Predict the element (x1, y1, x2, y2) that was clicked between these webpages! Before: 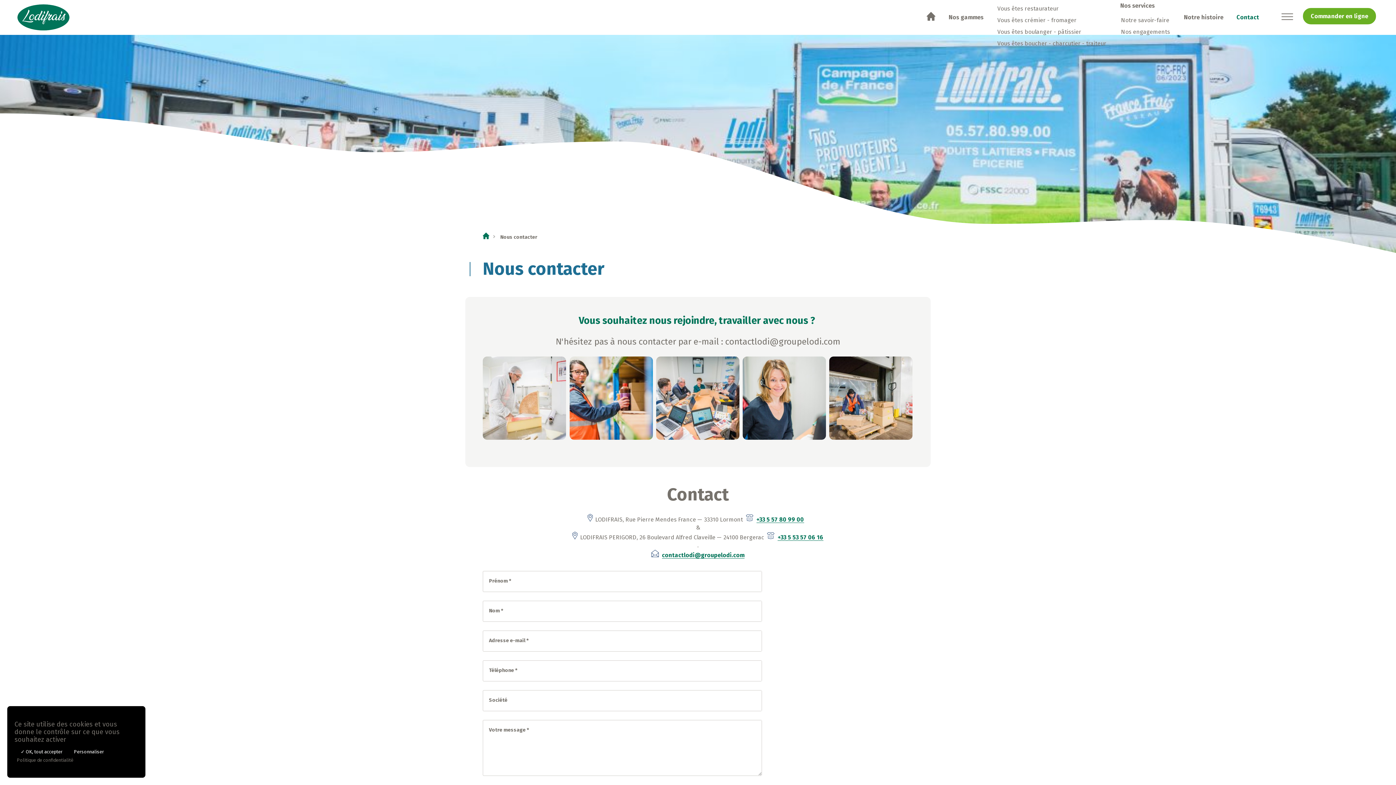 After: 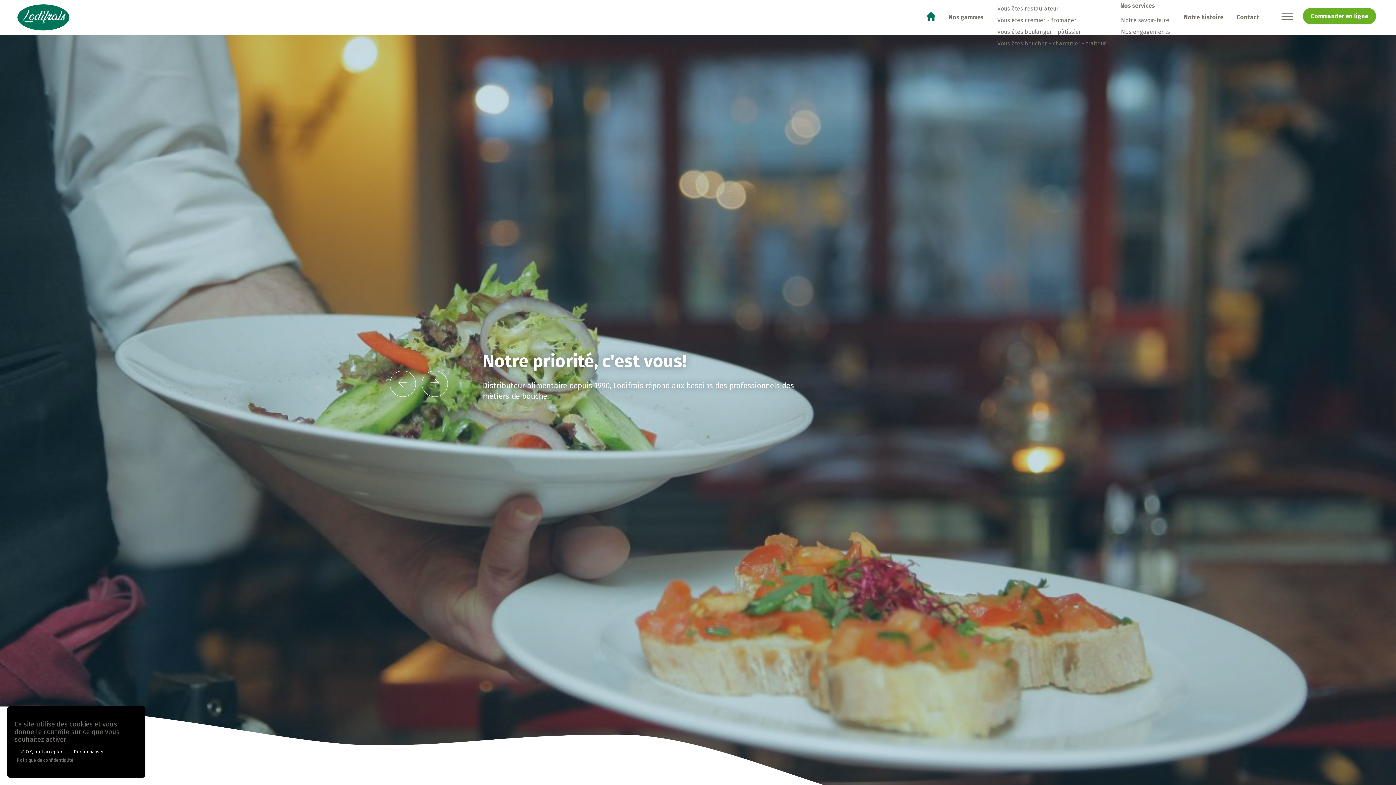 Action: bbox: (922, 7, 940, 27)